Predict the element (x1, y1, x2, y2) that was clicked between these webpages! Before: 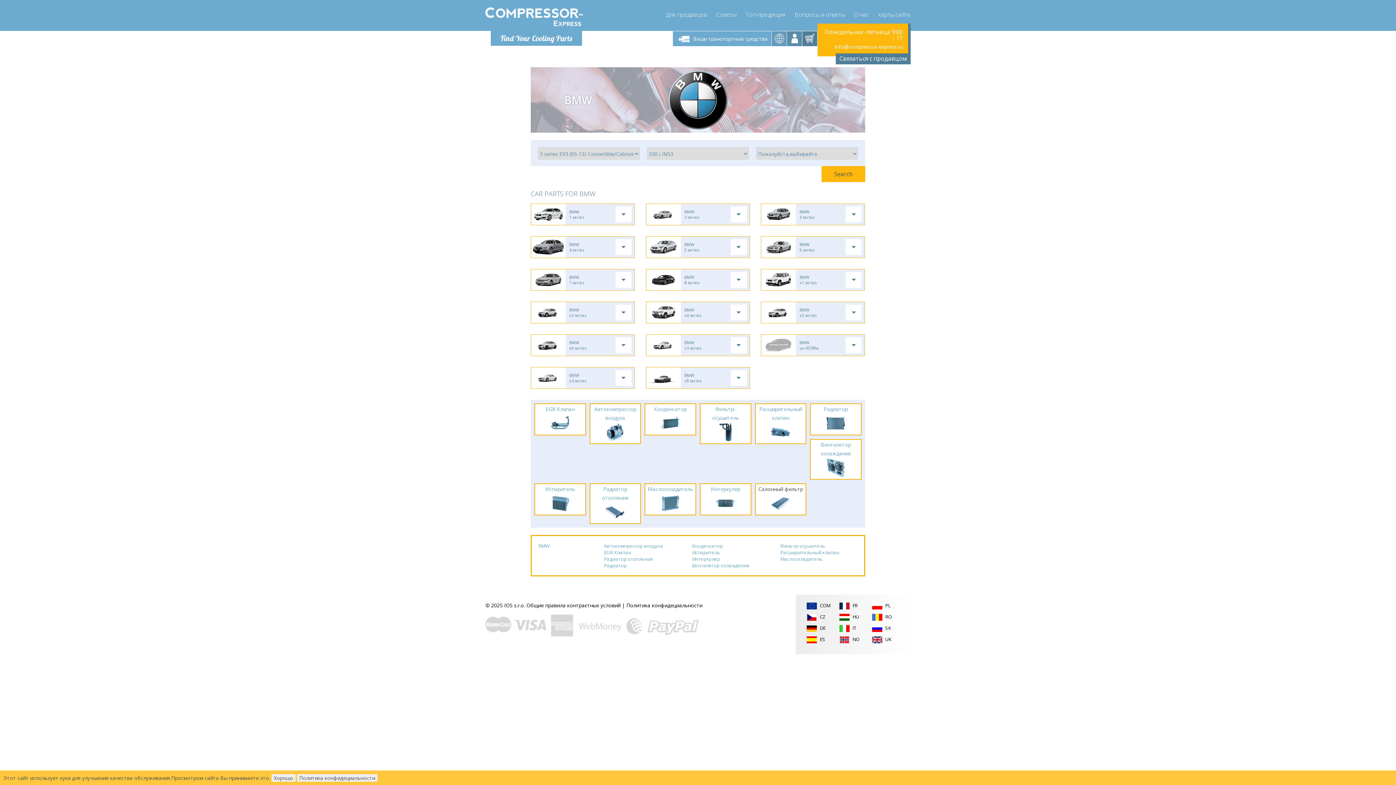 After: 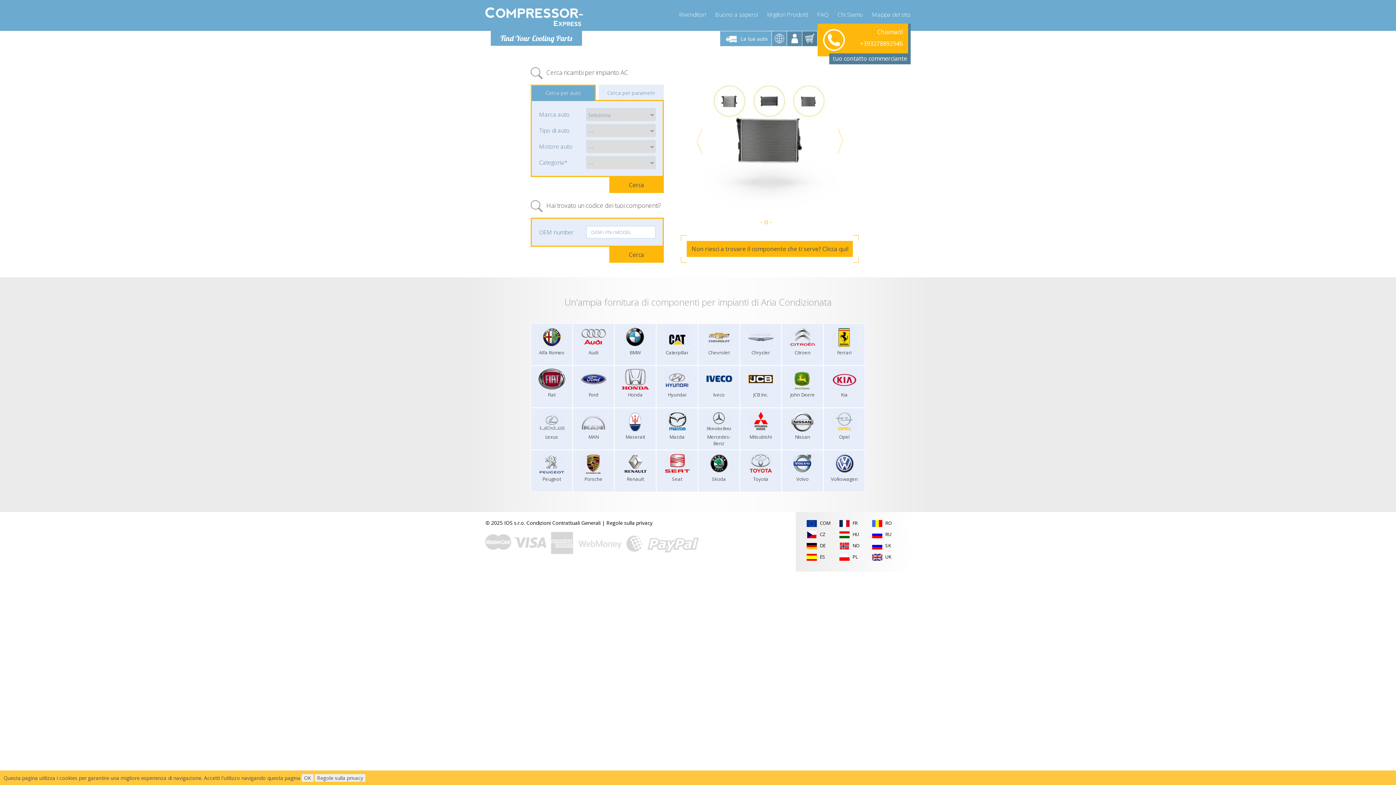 Action: label:  IT bbox: (839, 625, 856, 631)